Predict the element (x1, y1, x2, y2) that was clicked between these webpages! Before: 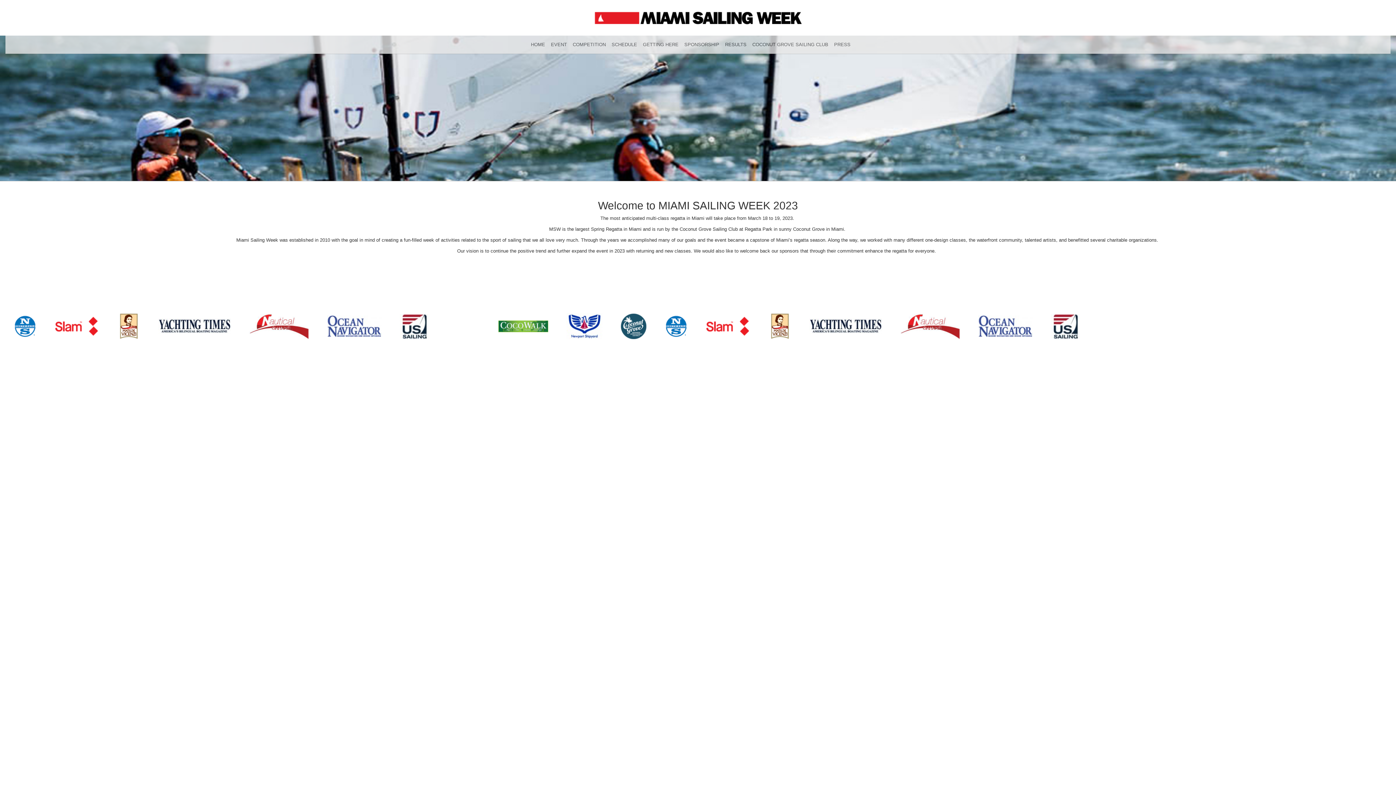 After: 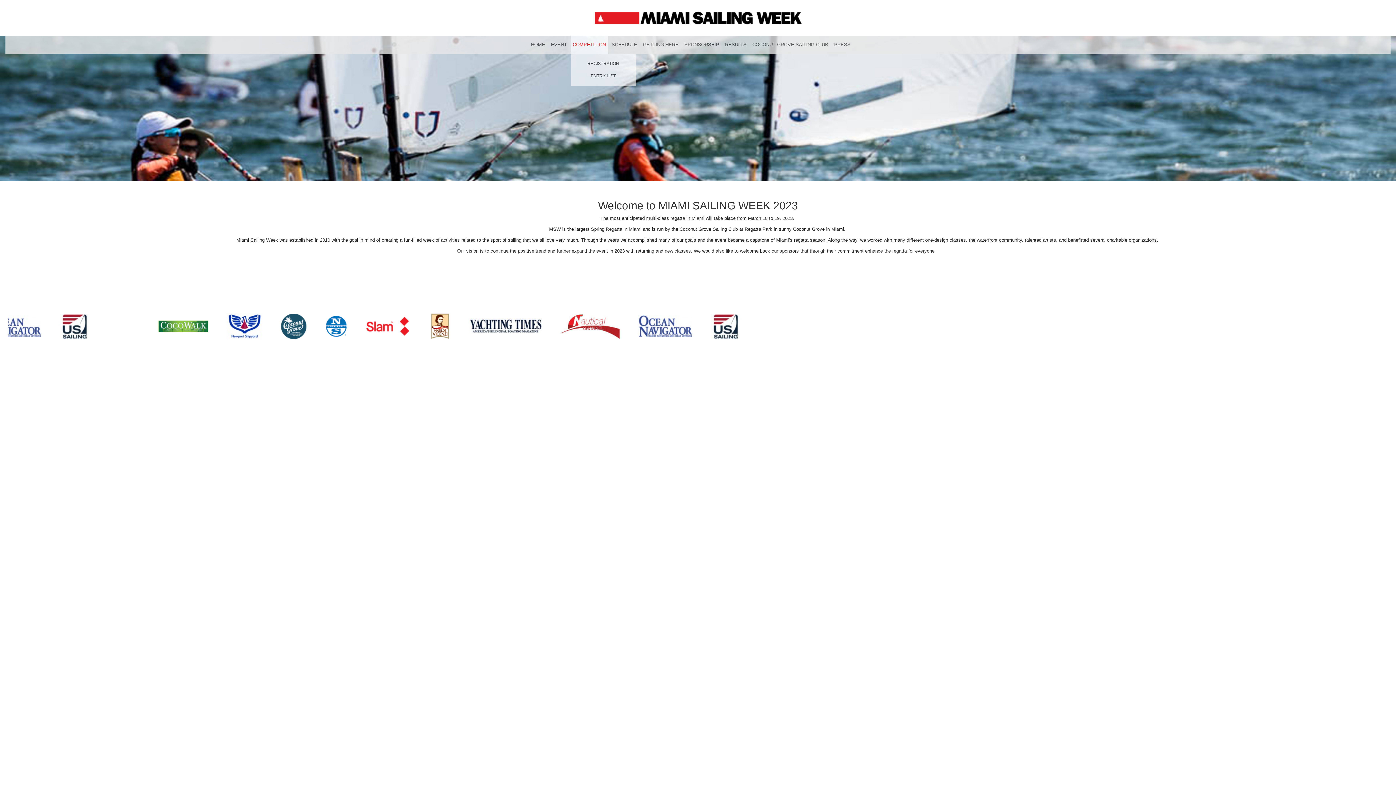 Action: label: COMPETITION bbox: (570, 35, 608, 53)